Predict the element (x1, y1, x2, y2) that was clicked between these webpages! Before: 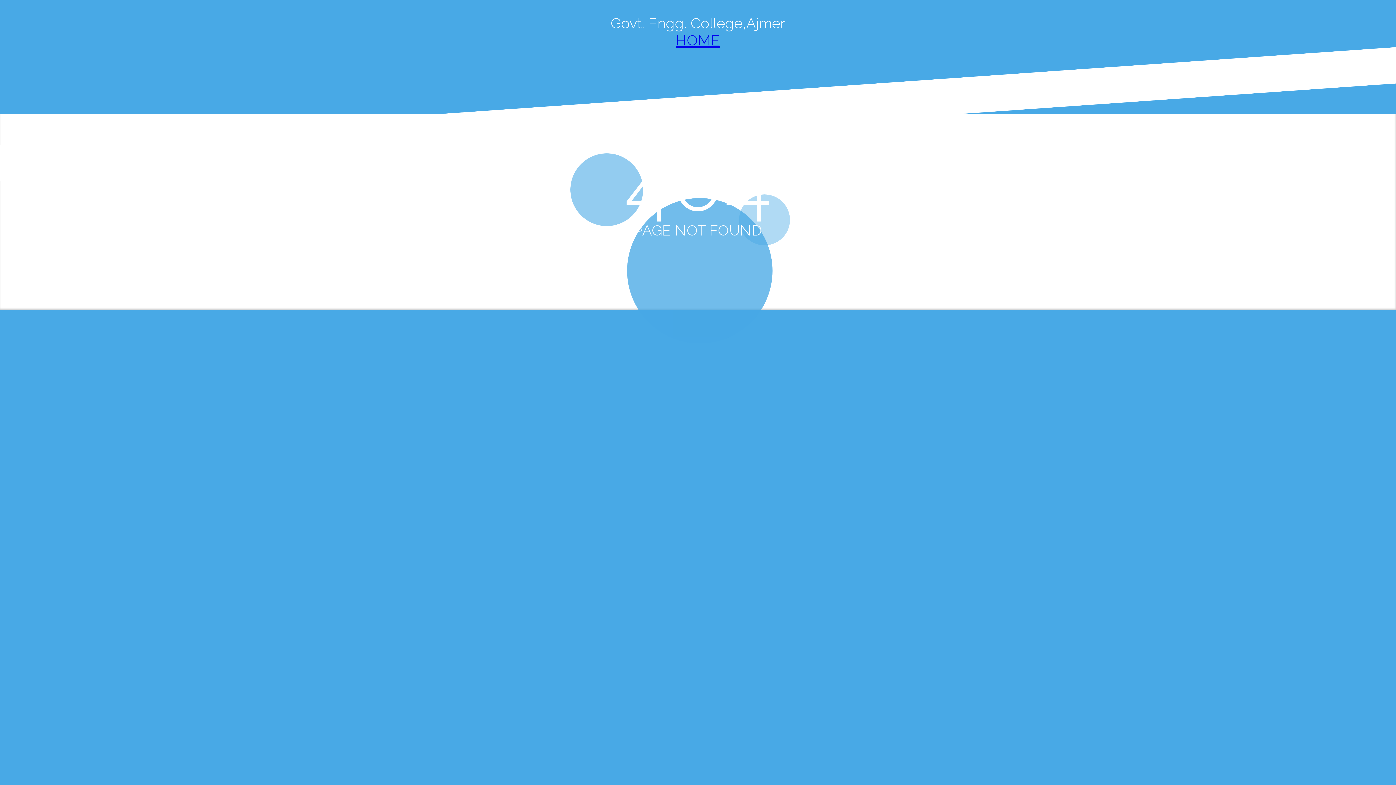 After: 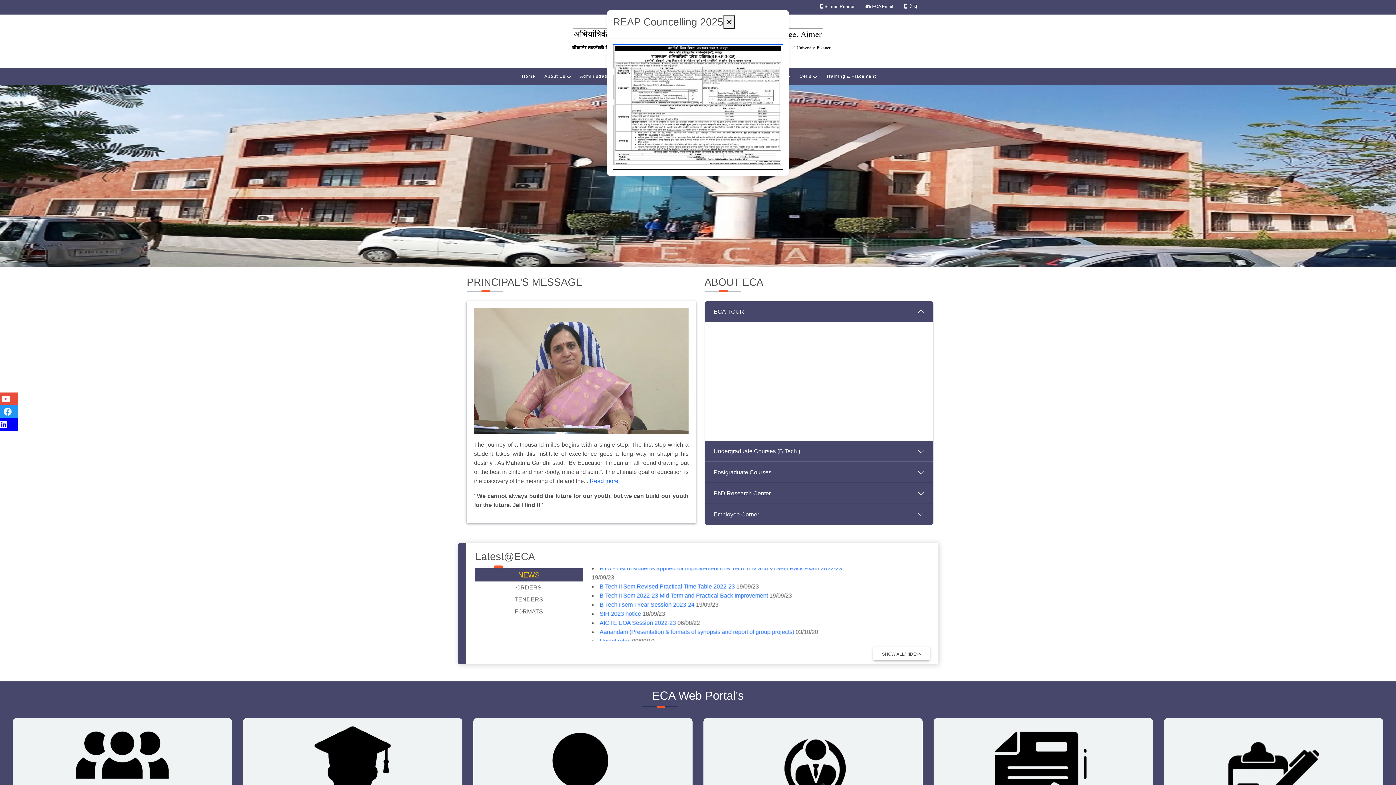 Action: bbox: (676, 31, 720, 48) label: HOME